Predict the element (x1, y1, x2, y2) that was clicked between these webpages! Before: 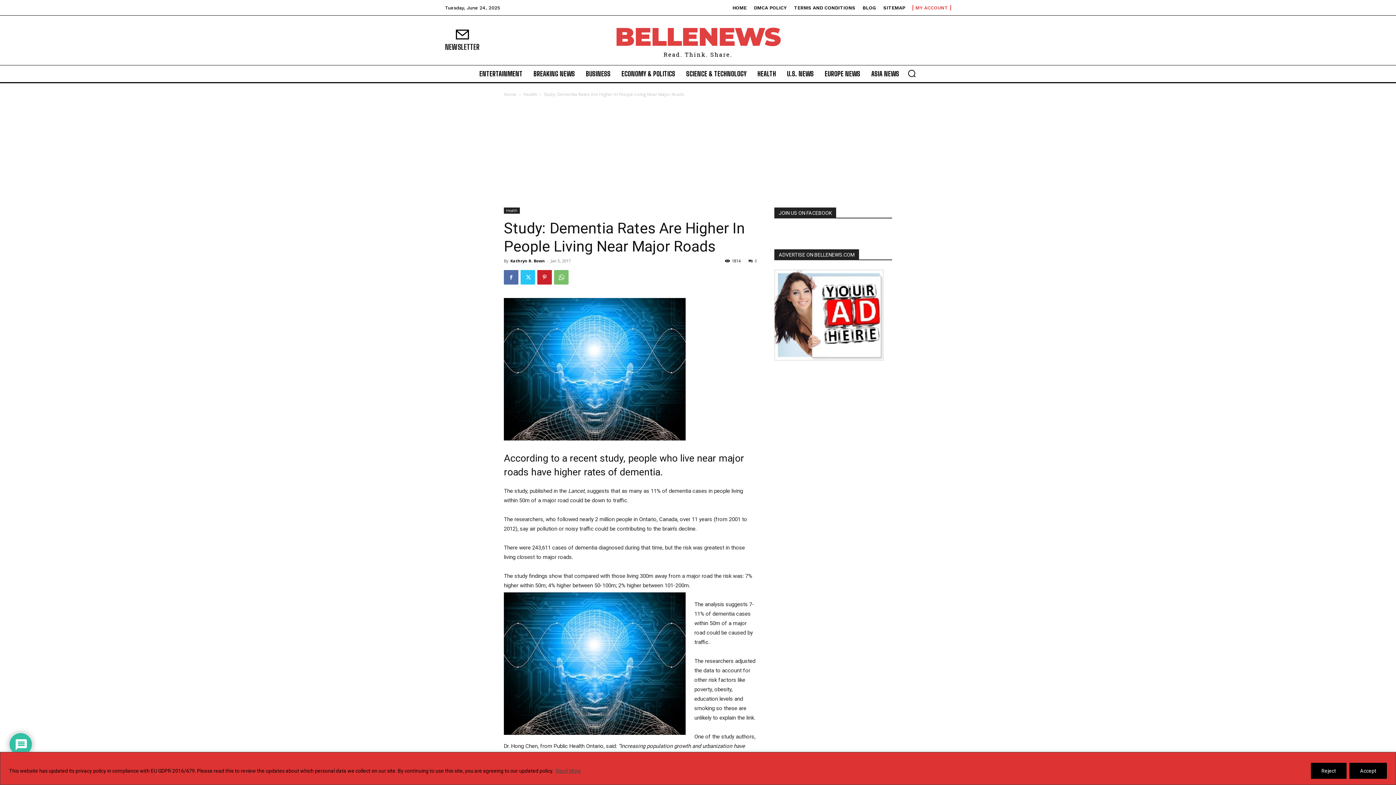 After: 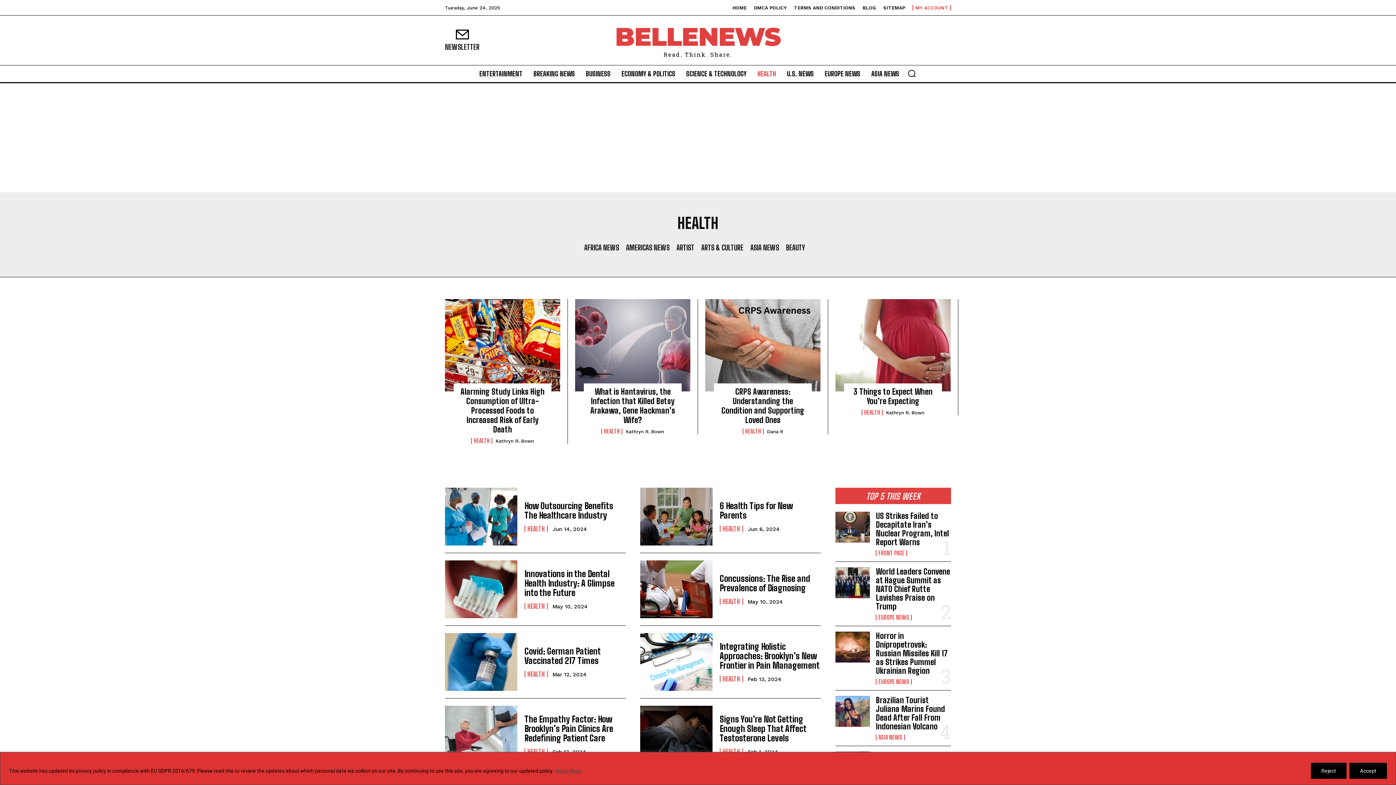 Action: label: Health bbox: (523, 91, 537, 97)